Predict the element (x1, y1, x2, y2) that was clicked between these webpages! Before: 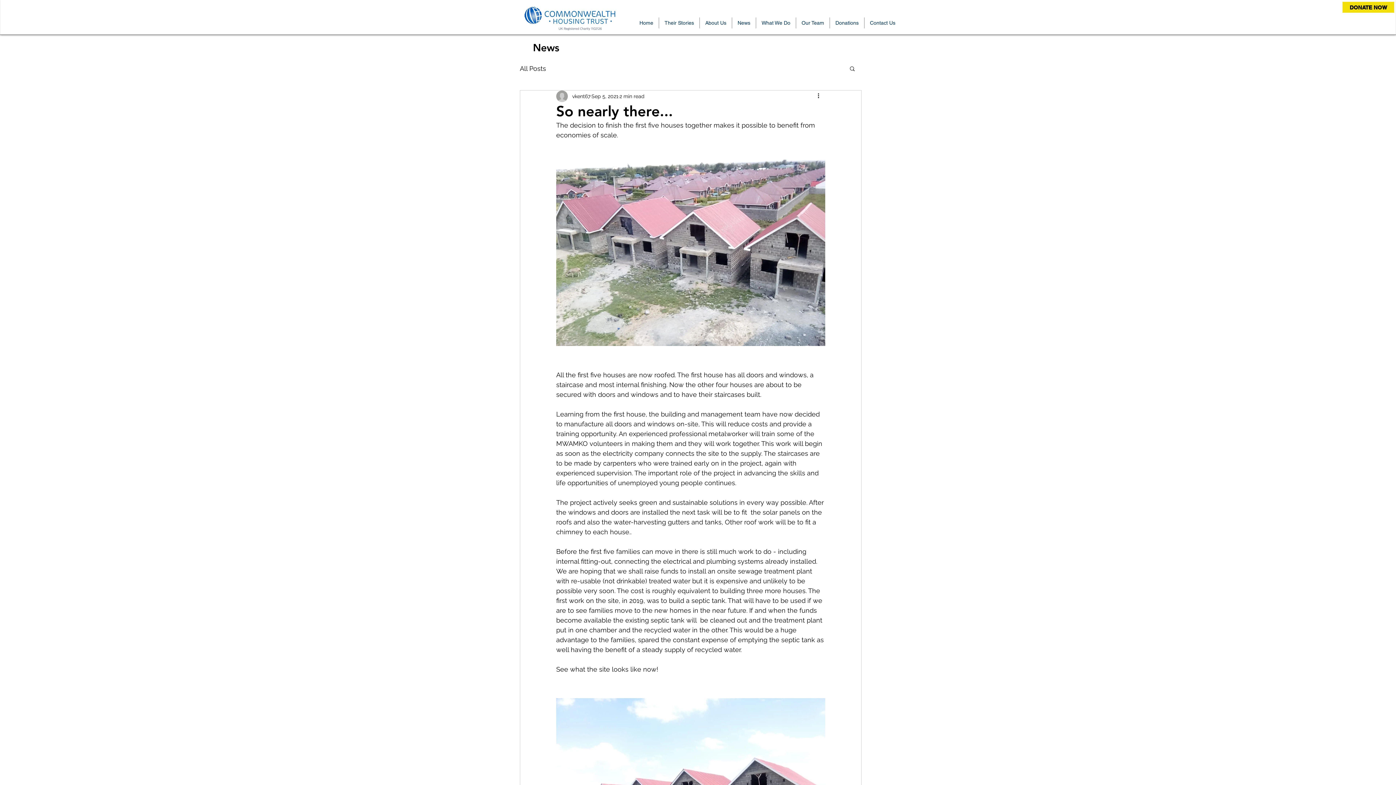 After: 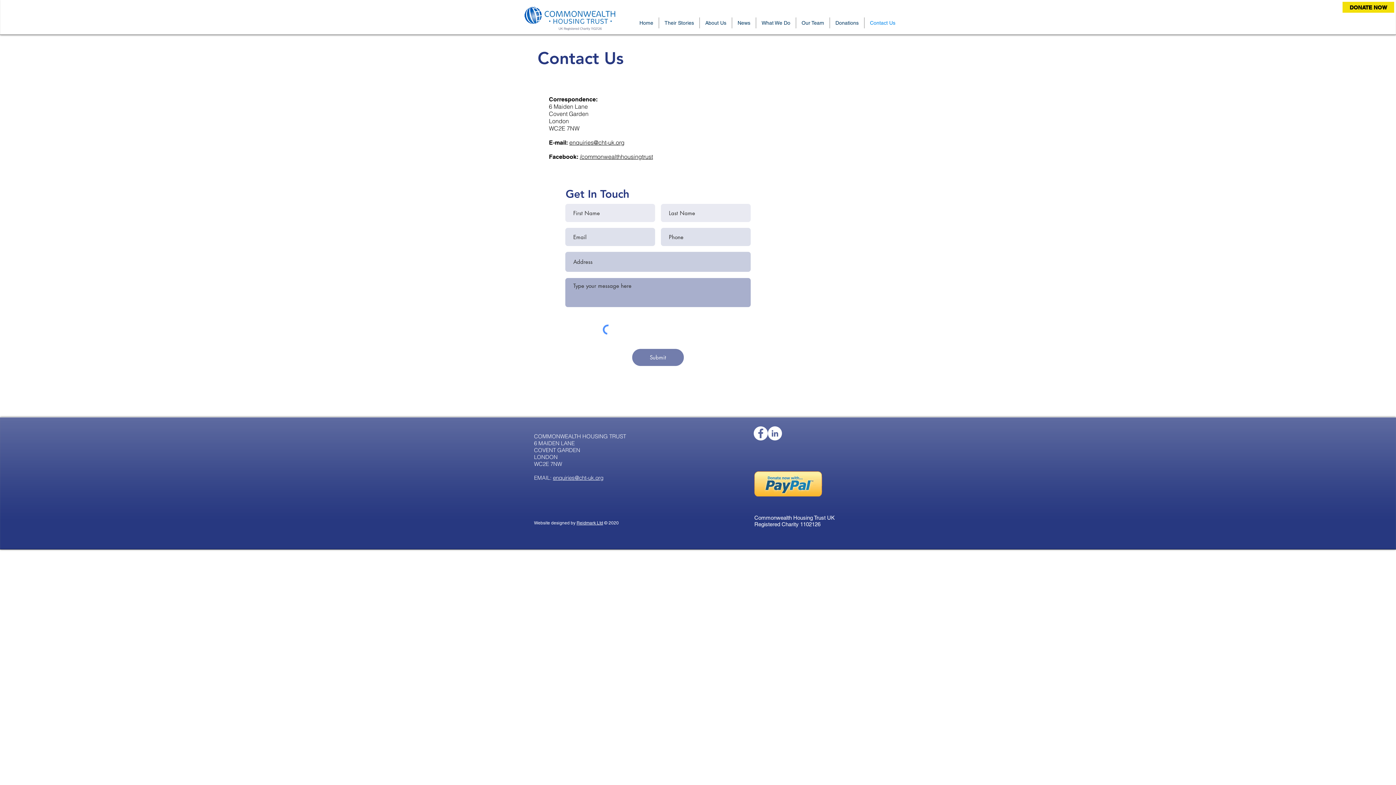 Action: label: Contact Us bbox: (864, 17, 901, 28)